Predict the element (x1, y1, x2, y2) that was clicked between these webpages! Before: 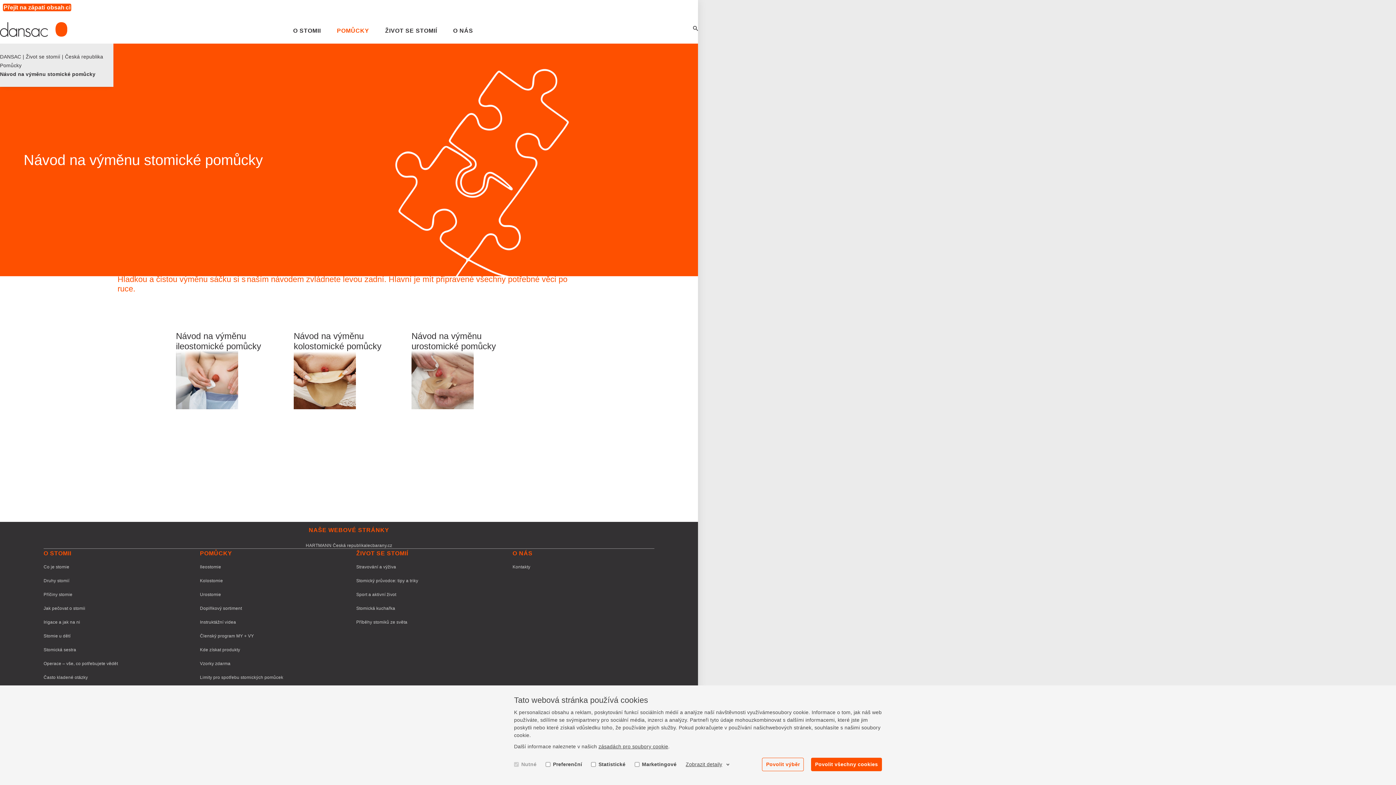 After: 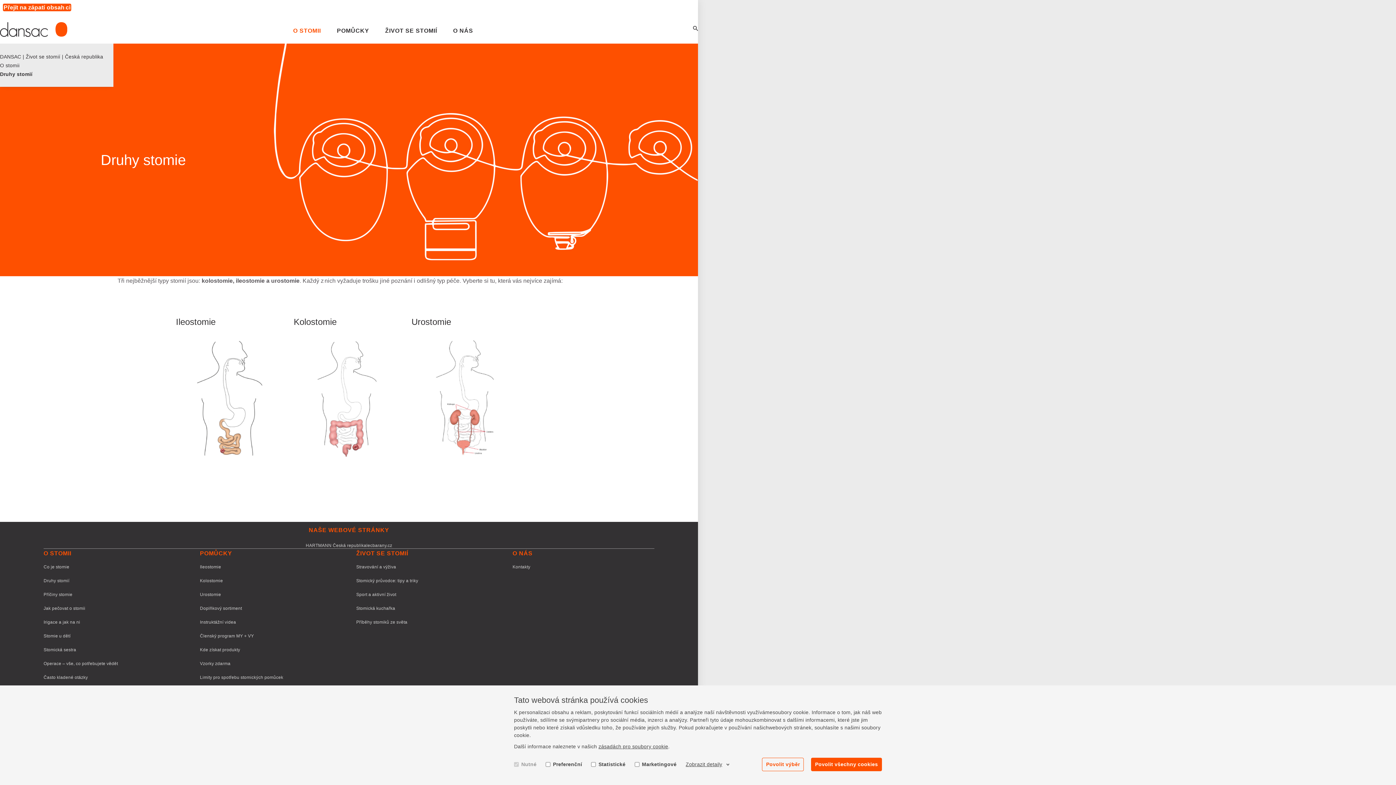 Action: bbox: (43, 578, 69, 583) label: Druhy stomií